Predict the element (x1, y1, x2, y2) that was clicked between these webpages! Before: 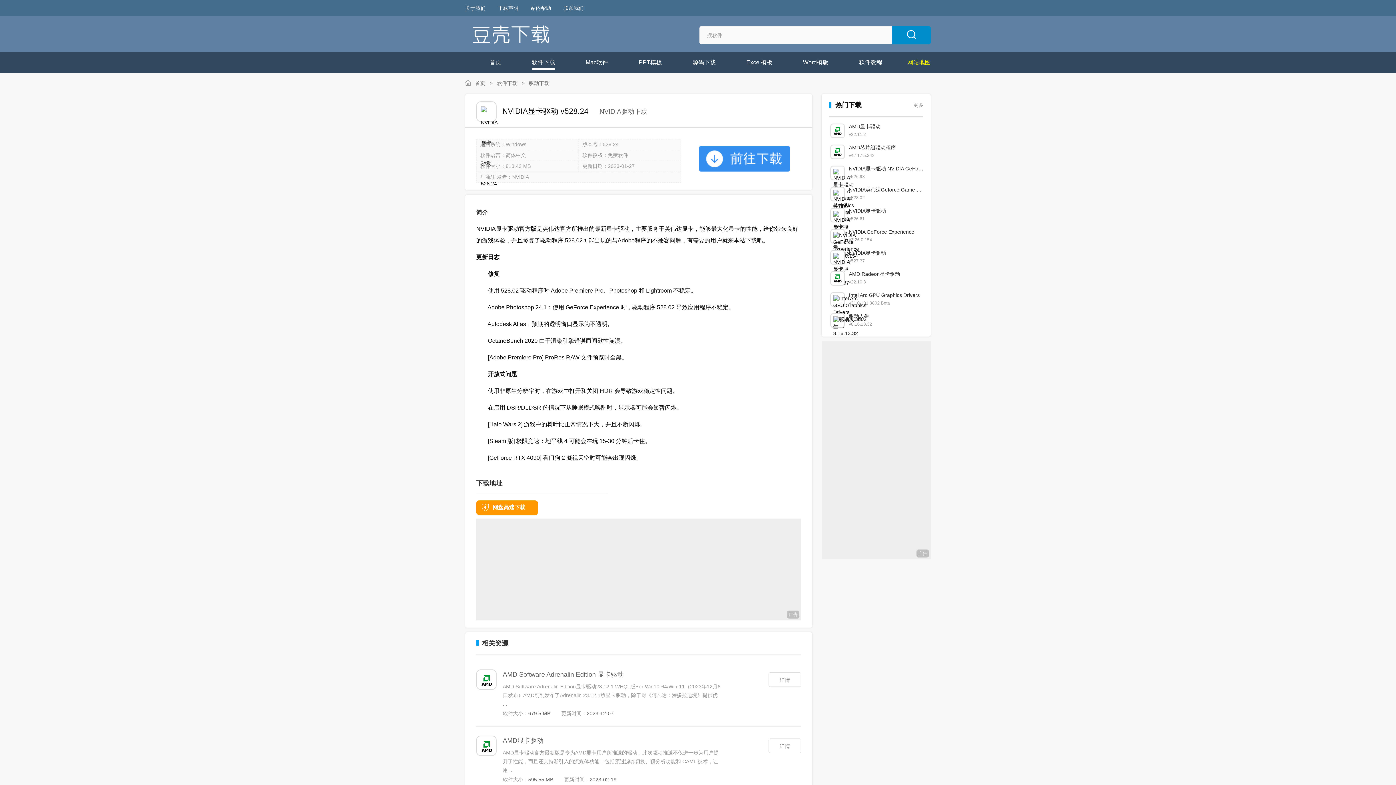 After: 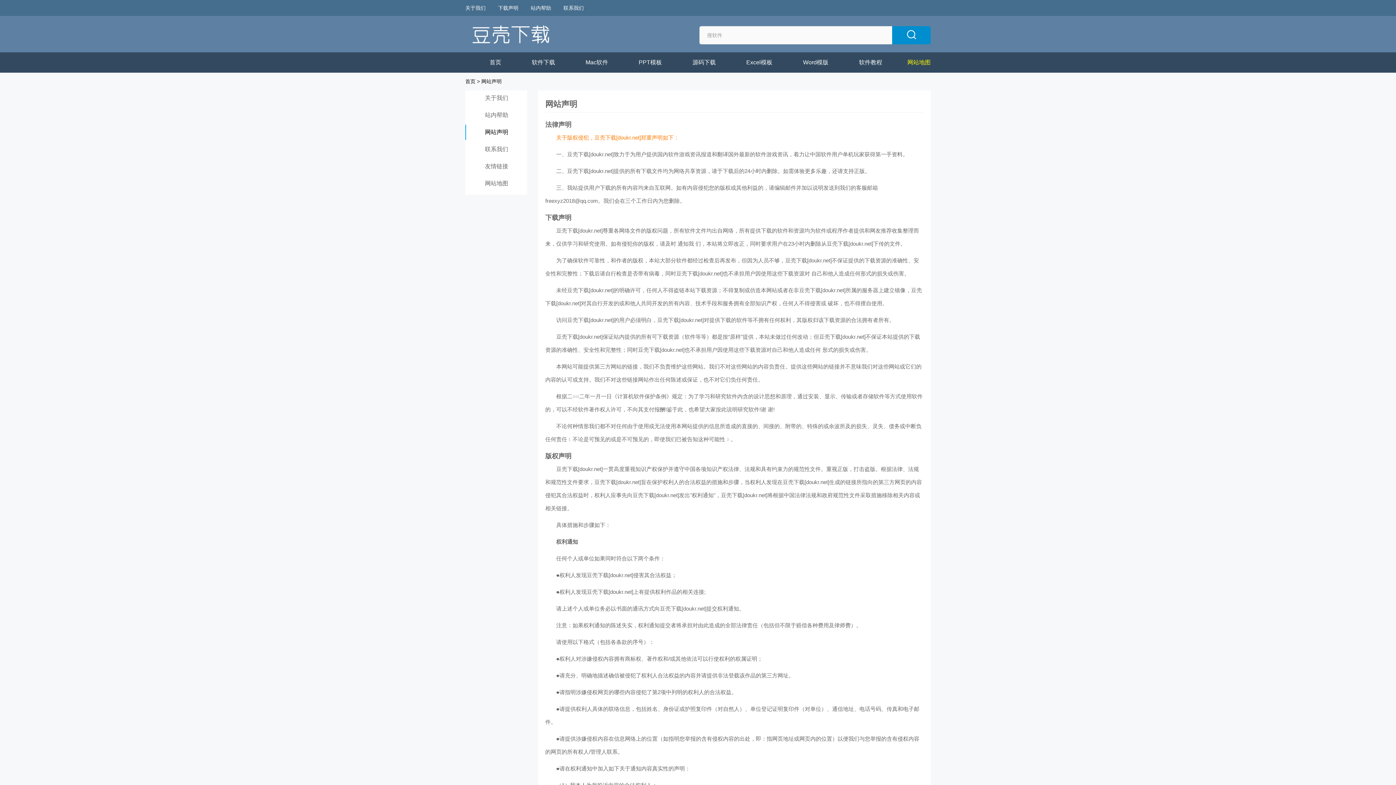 Action: label: 下载声明 bbox: (498, 5, 518, 10)